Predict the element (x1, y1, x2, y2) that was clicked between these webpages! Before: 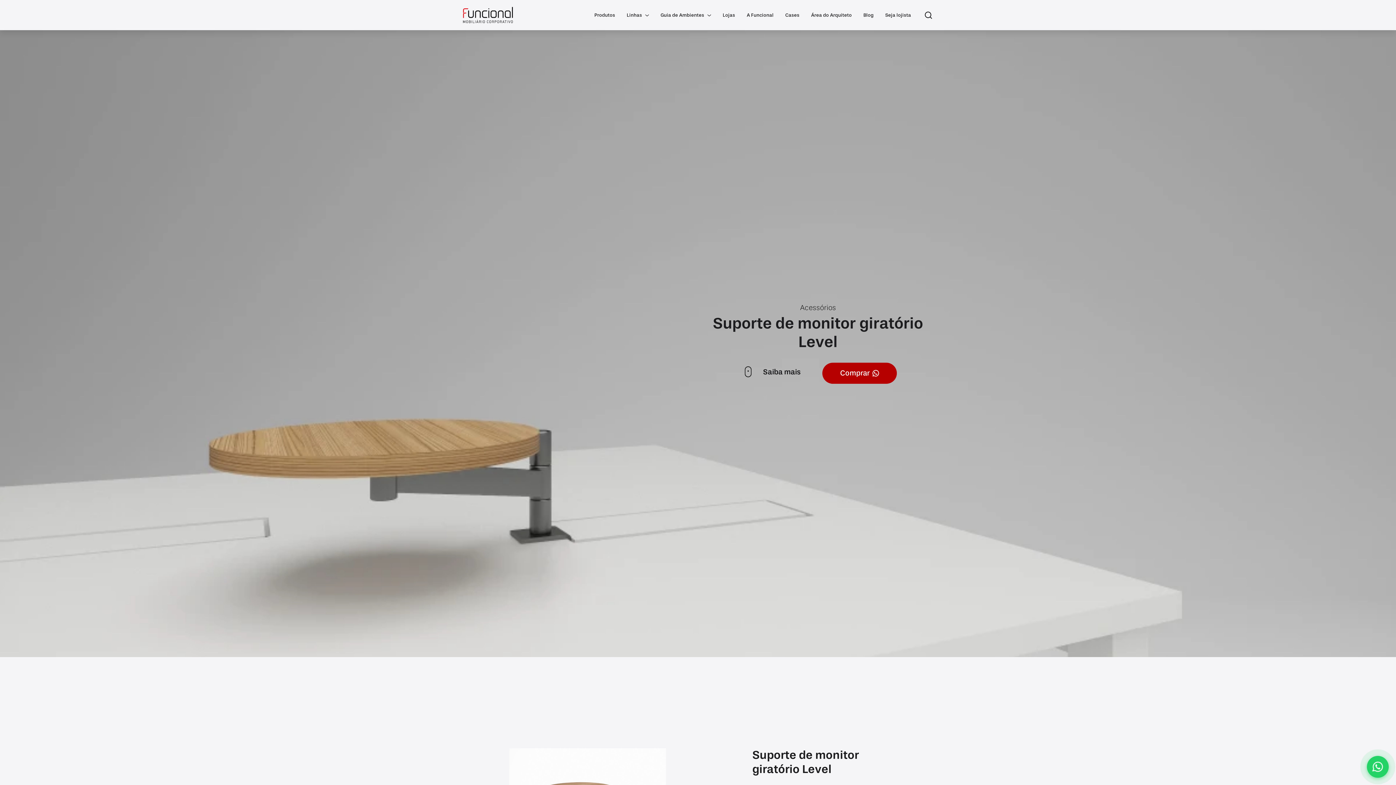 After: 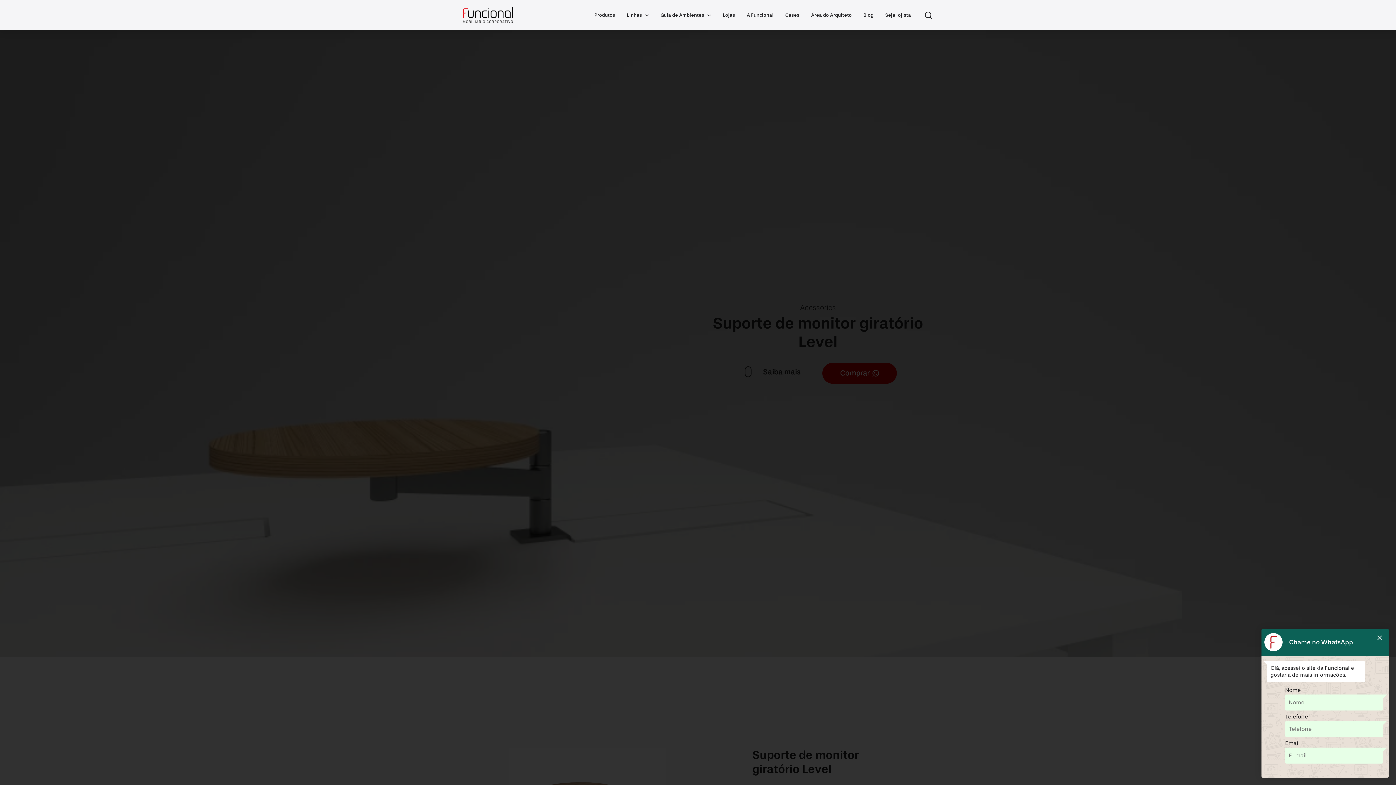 Action: bbox: (1367, 756, 1389, 778)